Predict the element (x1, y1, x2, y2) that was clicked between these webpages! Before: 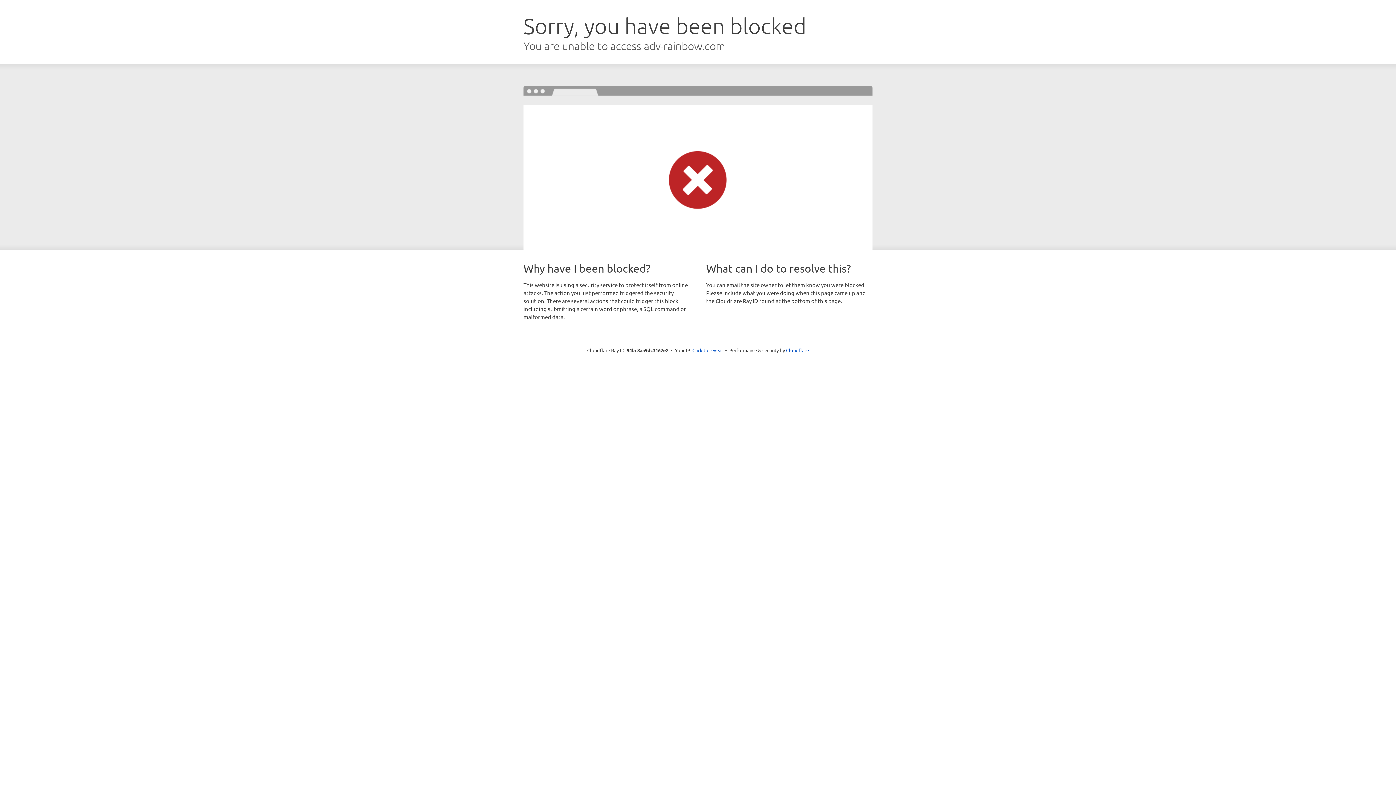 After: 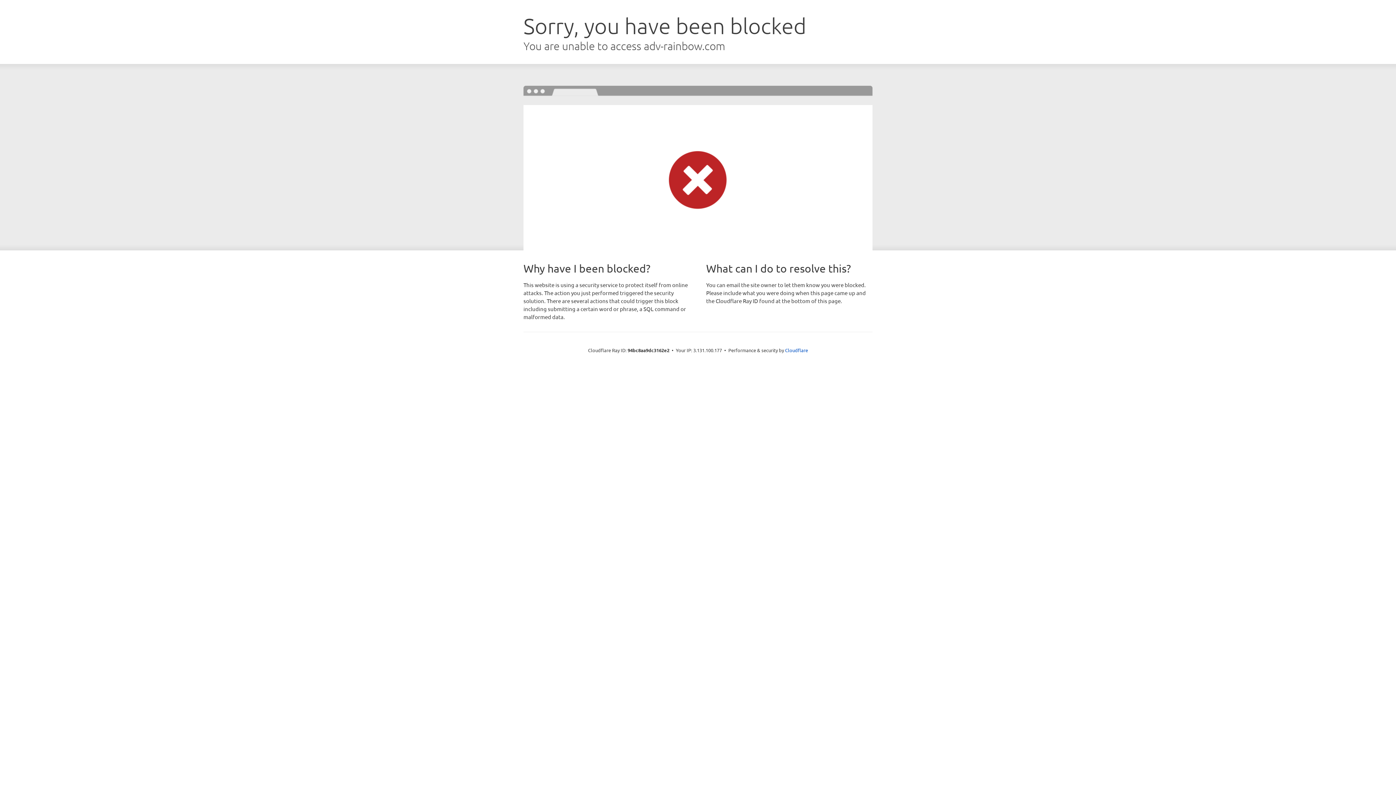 Action: bbox: (692, 346, 723, 353) label: Click to reveal